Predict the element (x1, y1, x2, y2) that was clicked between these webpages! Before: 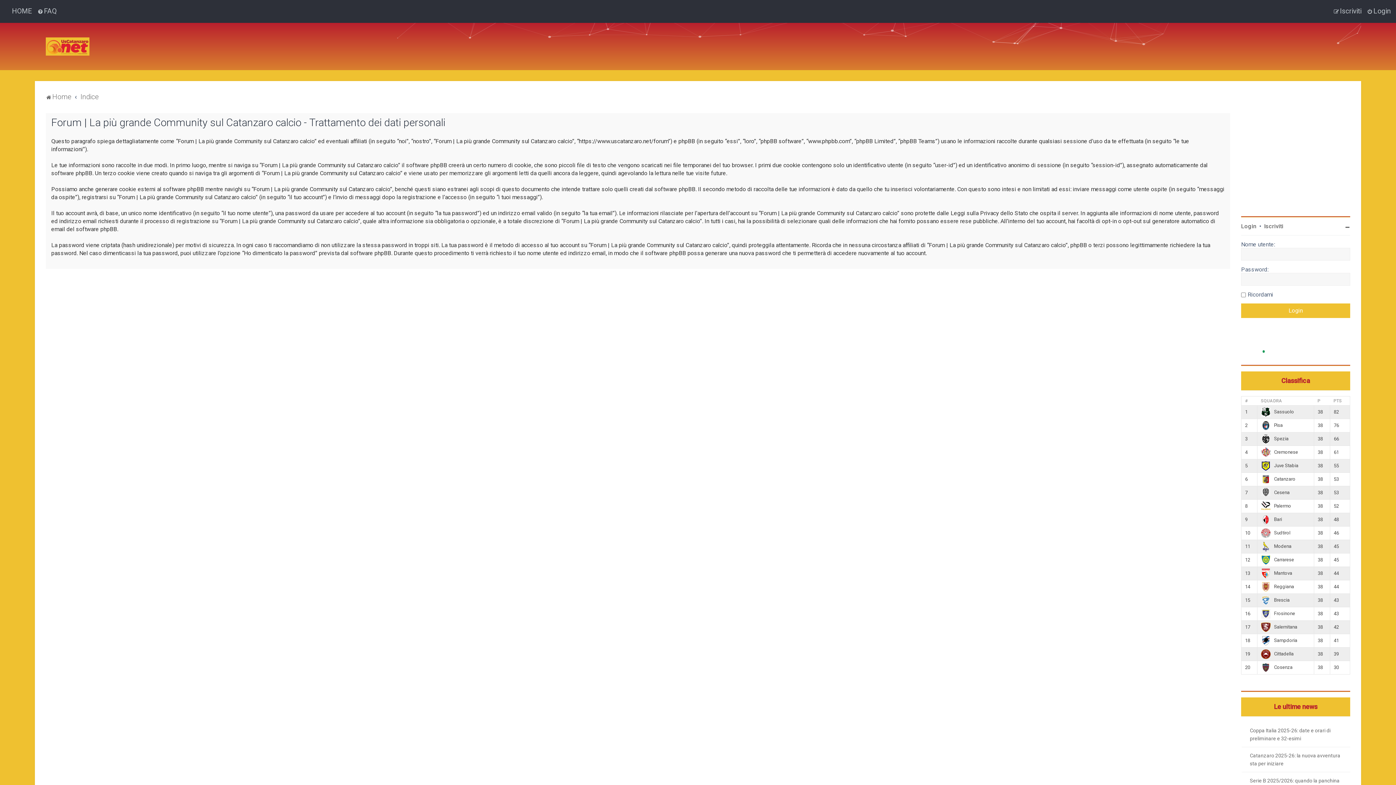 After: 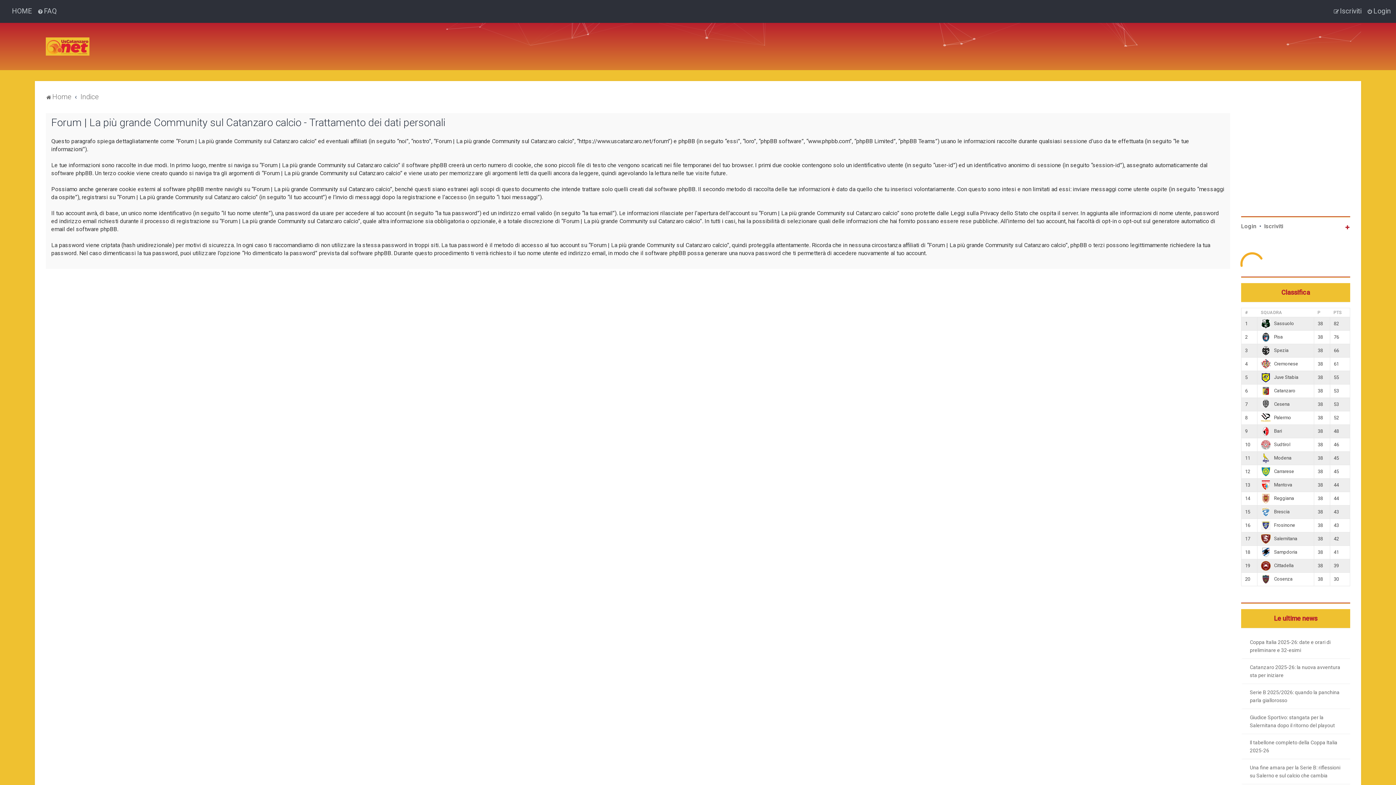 Action: bbox: (1345, 225, 1350, 230)